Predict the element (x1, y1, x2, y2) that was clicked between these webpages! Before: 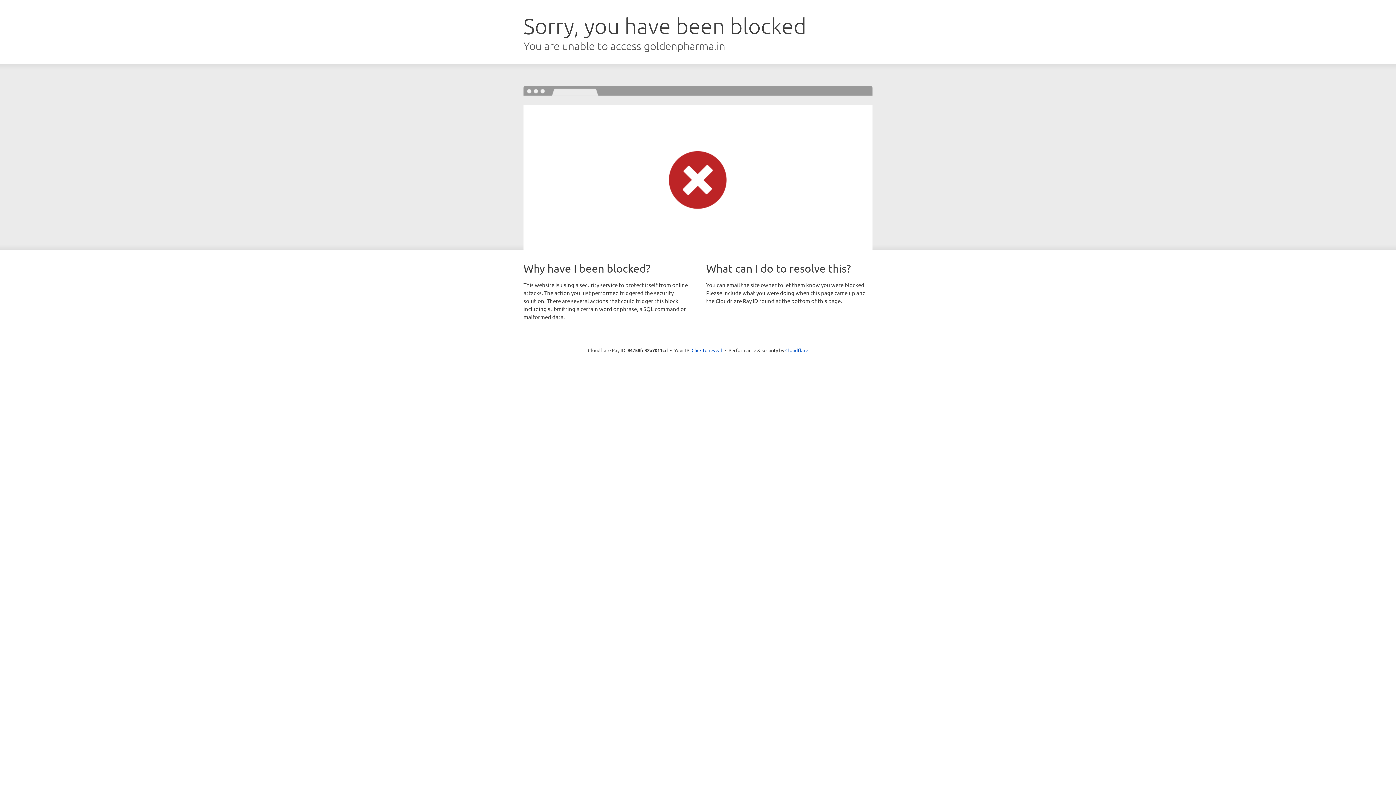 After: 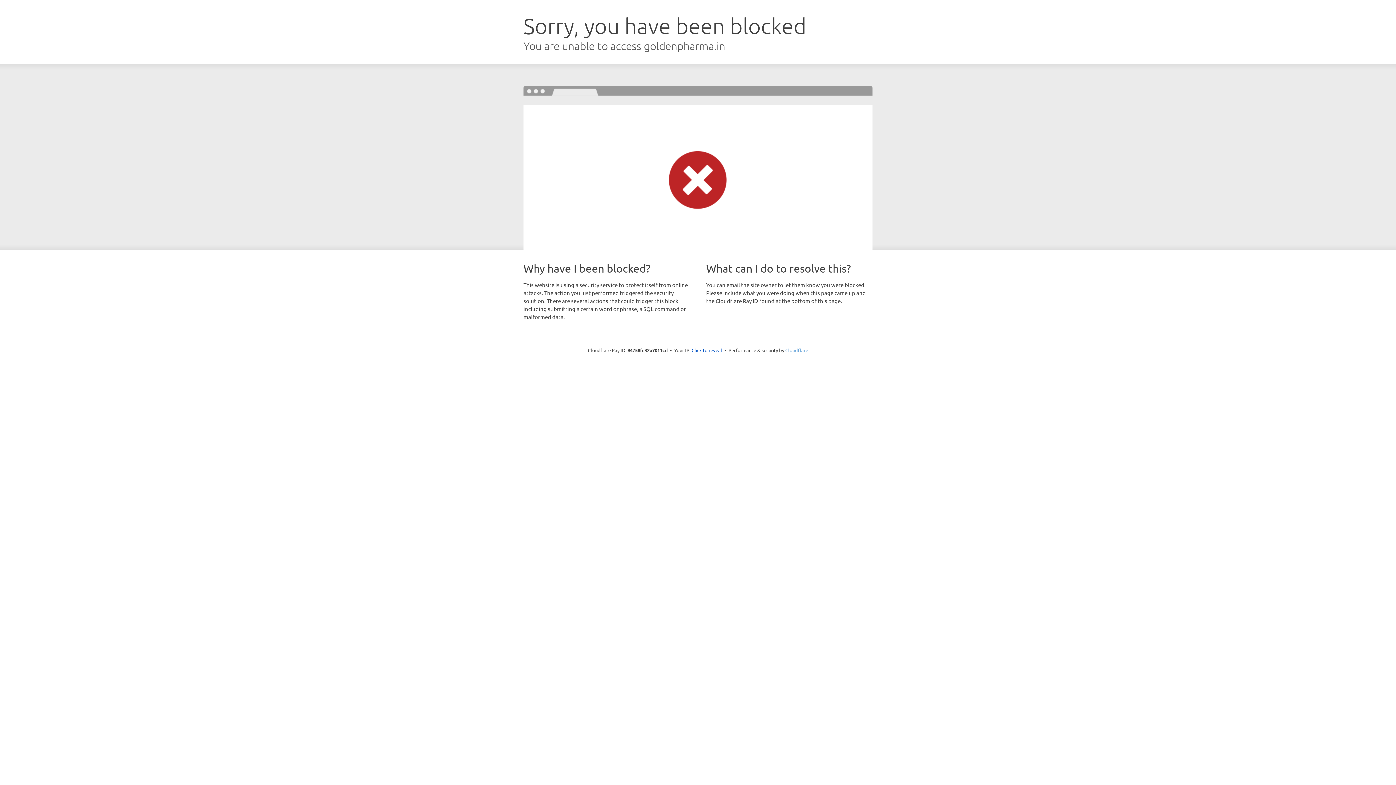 Action: bbox: (785, 347, 808, 353) label: Cloudflare